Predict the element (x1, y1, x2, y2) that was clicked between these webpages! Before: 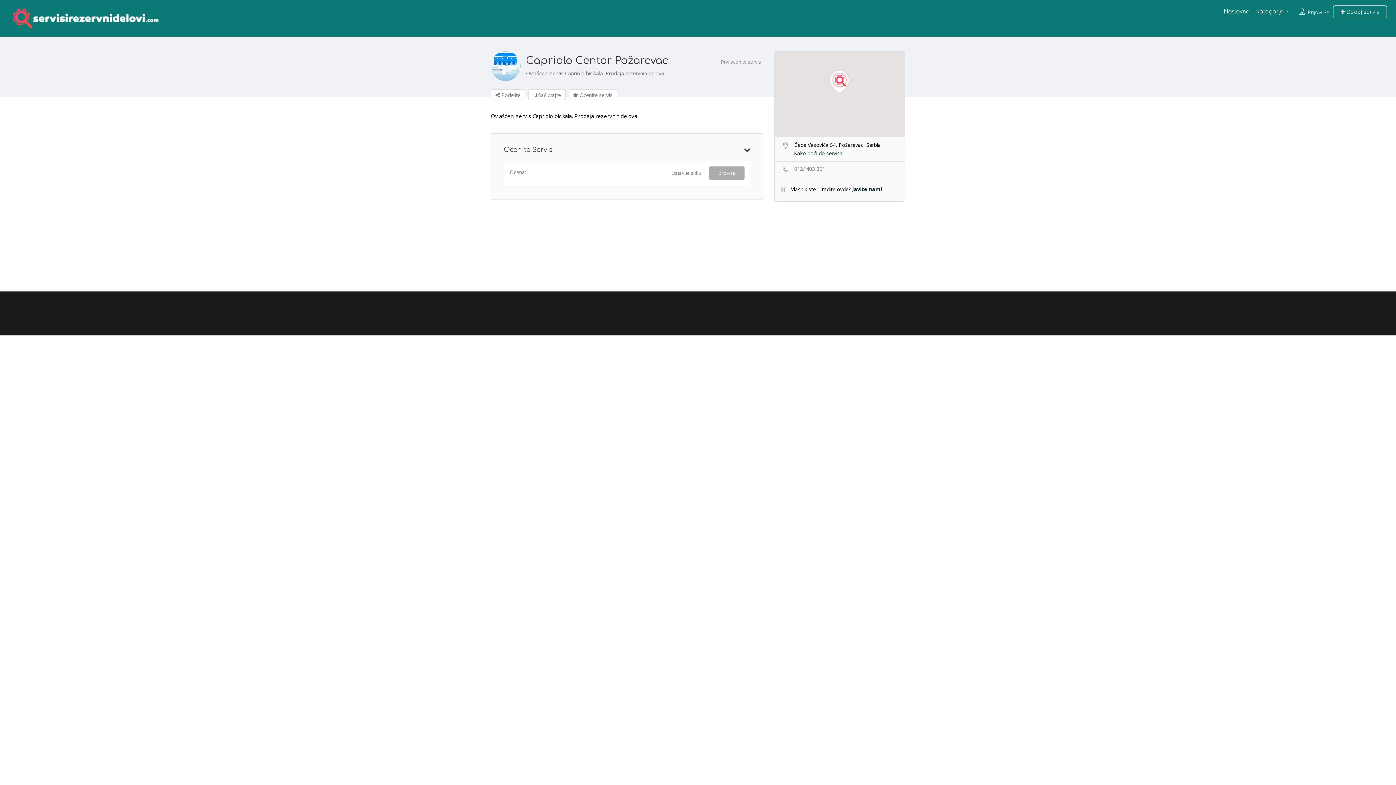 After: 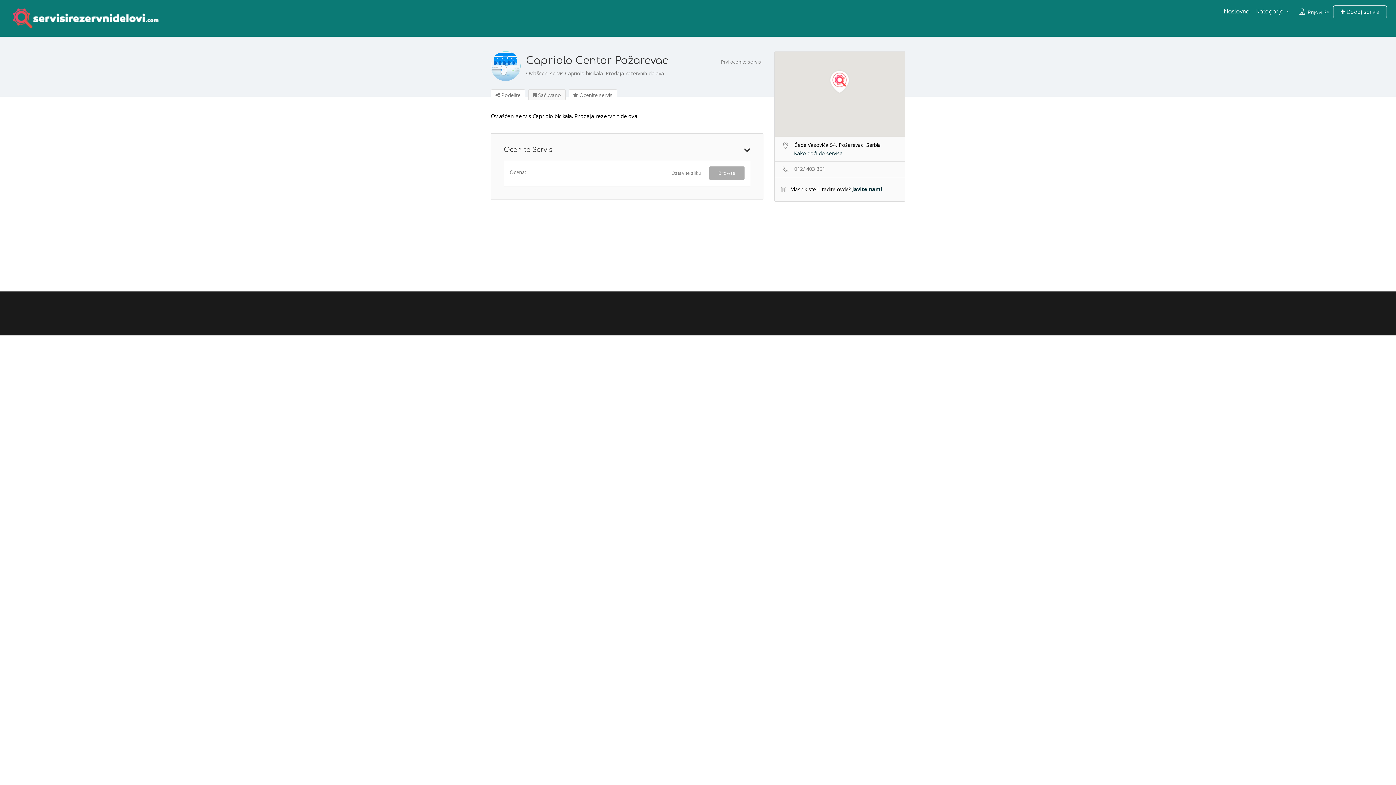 Action: label:  Sačuvajte bbox: (528, 89, 565, 100)